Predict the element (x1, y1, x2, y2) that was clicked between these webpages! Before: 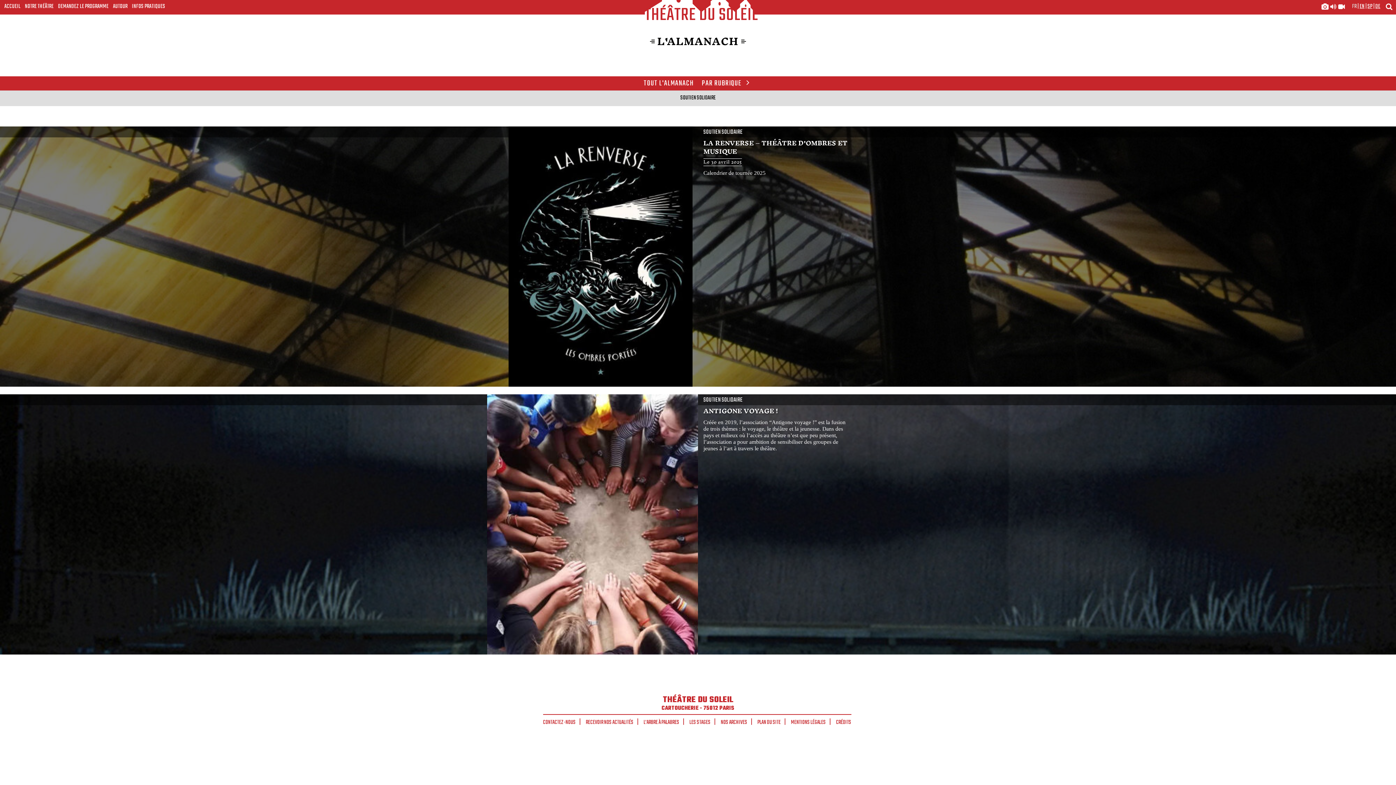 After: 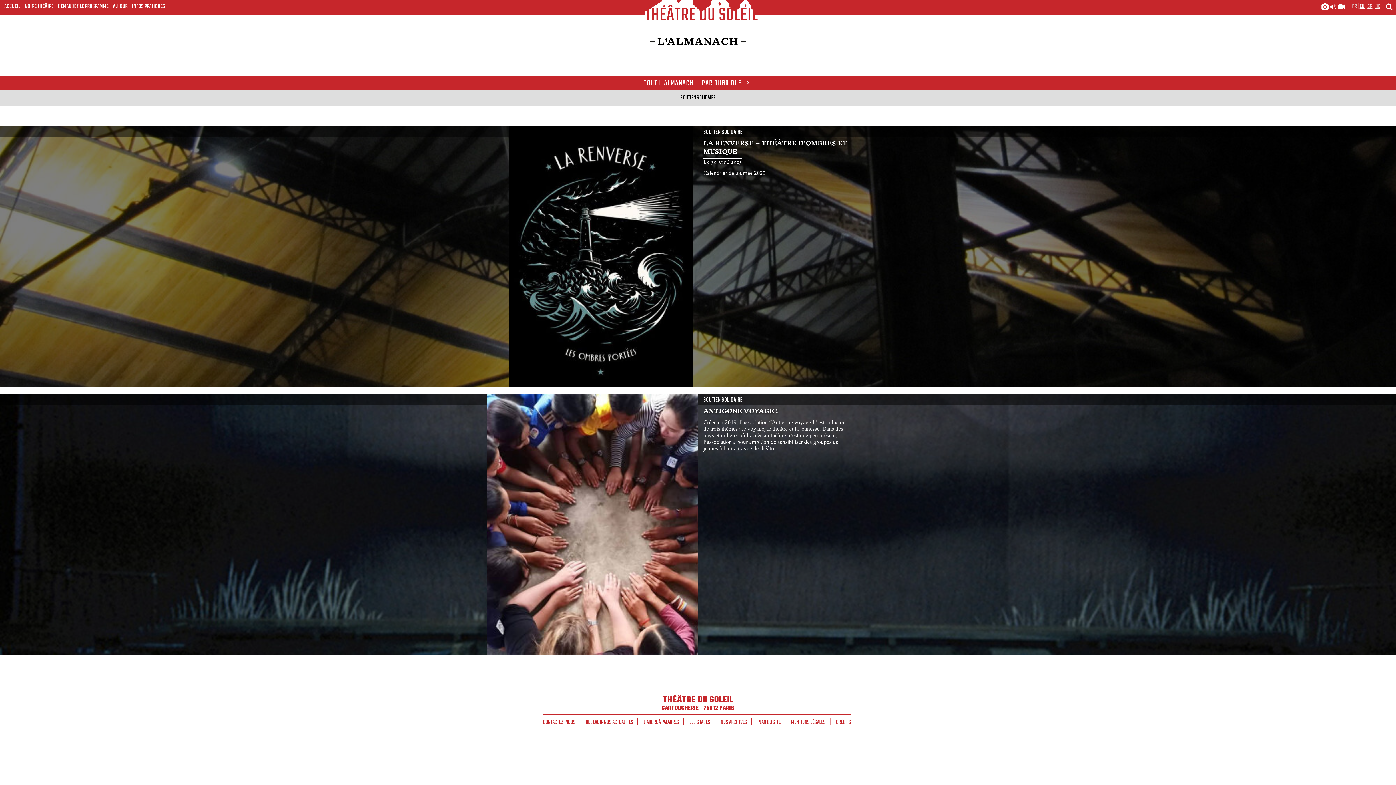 Action: label: SOUTIEN SOLIDAIRE bbox: (677, 93, 718, 103)